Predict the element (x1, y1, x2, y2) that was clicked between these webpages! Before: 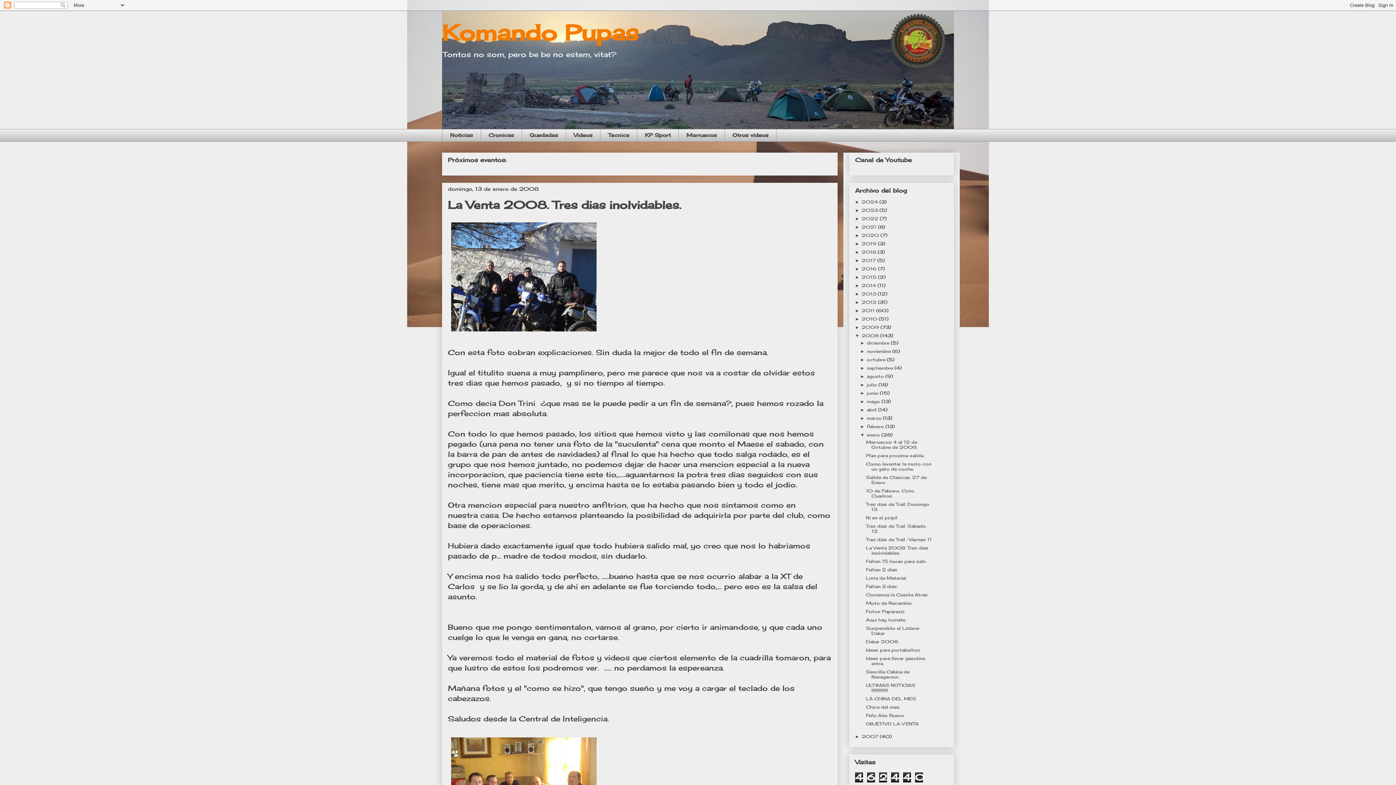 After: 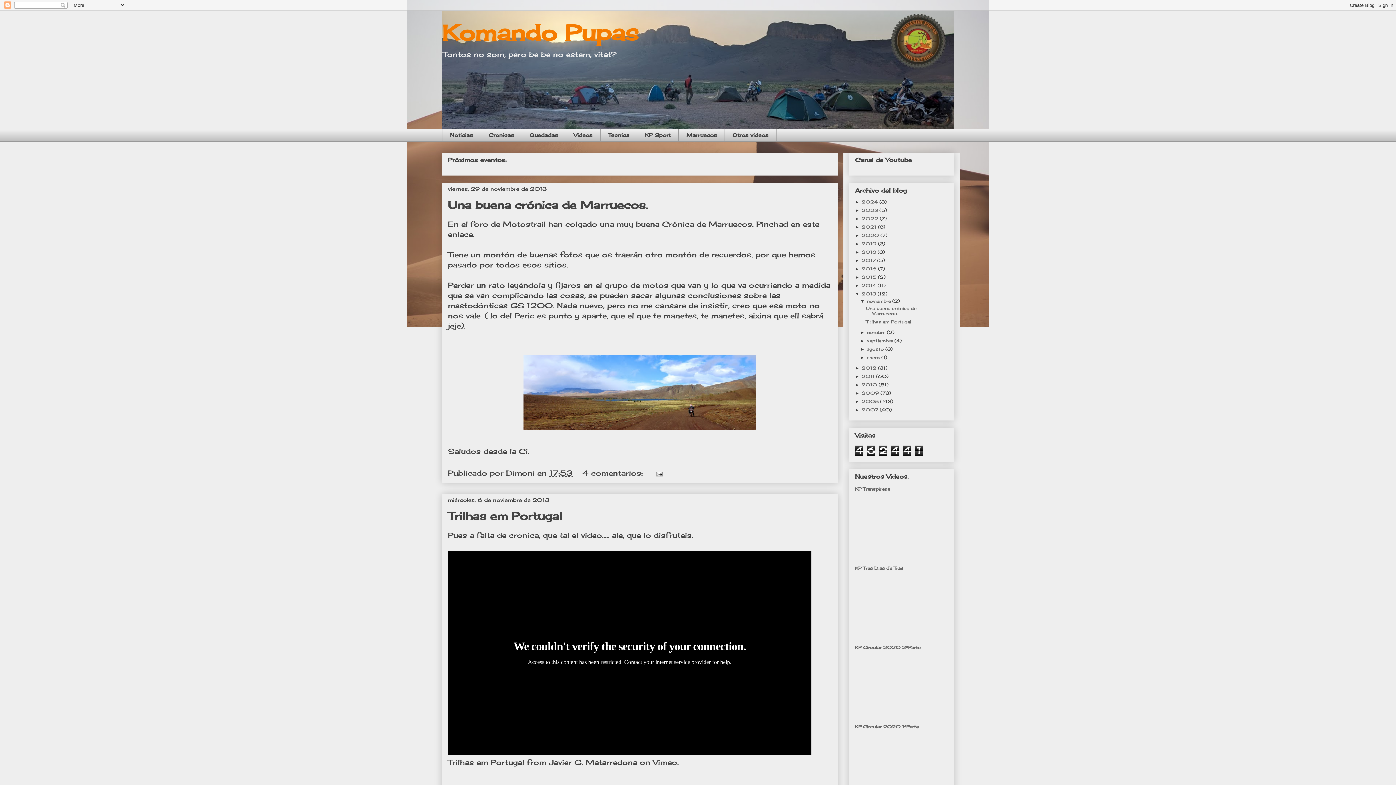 Action: bbox: (861, 291, 877, 296) label: 2013 